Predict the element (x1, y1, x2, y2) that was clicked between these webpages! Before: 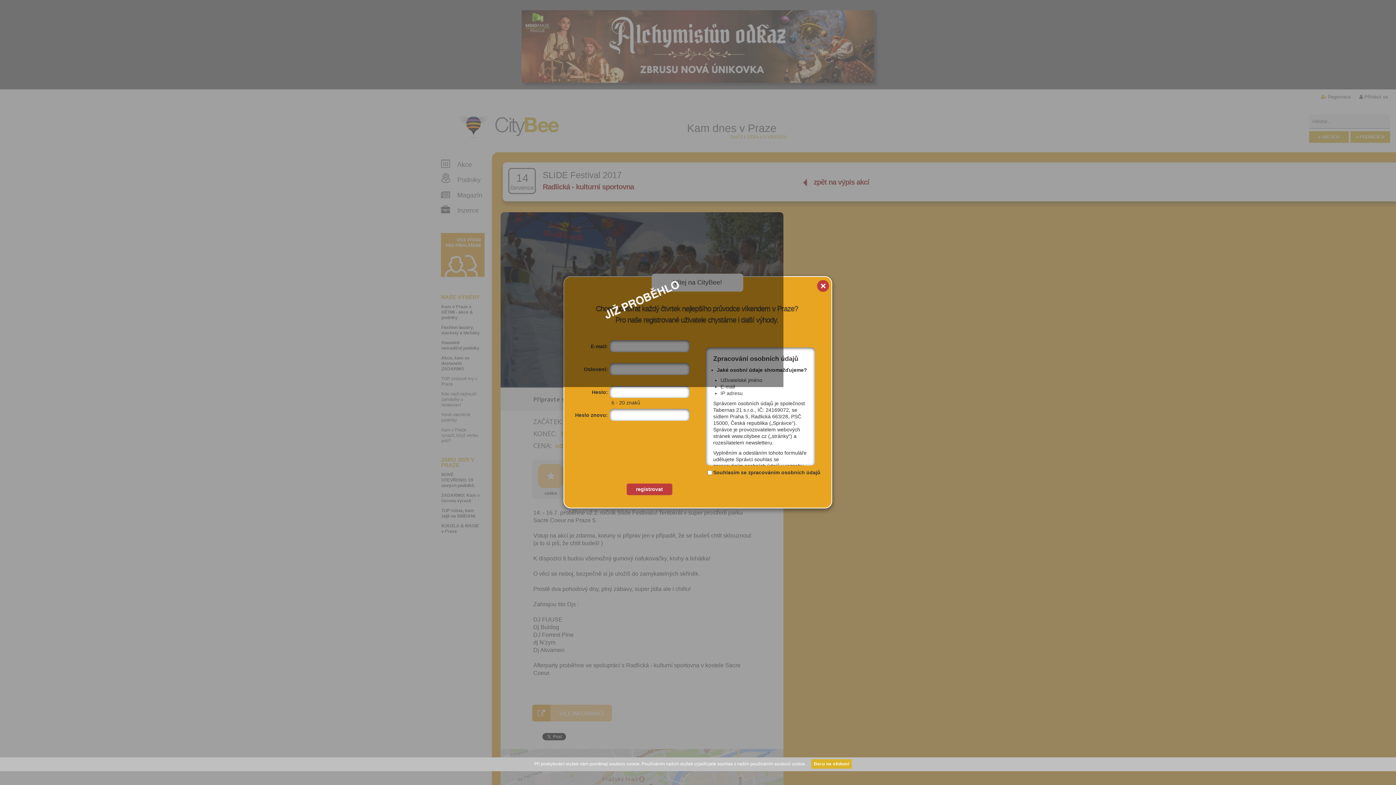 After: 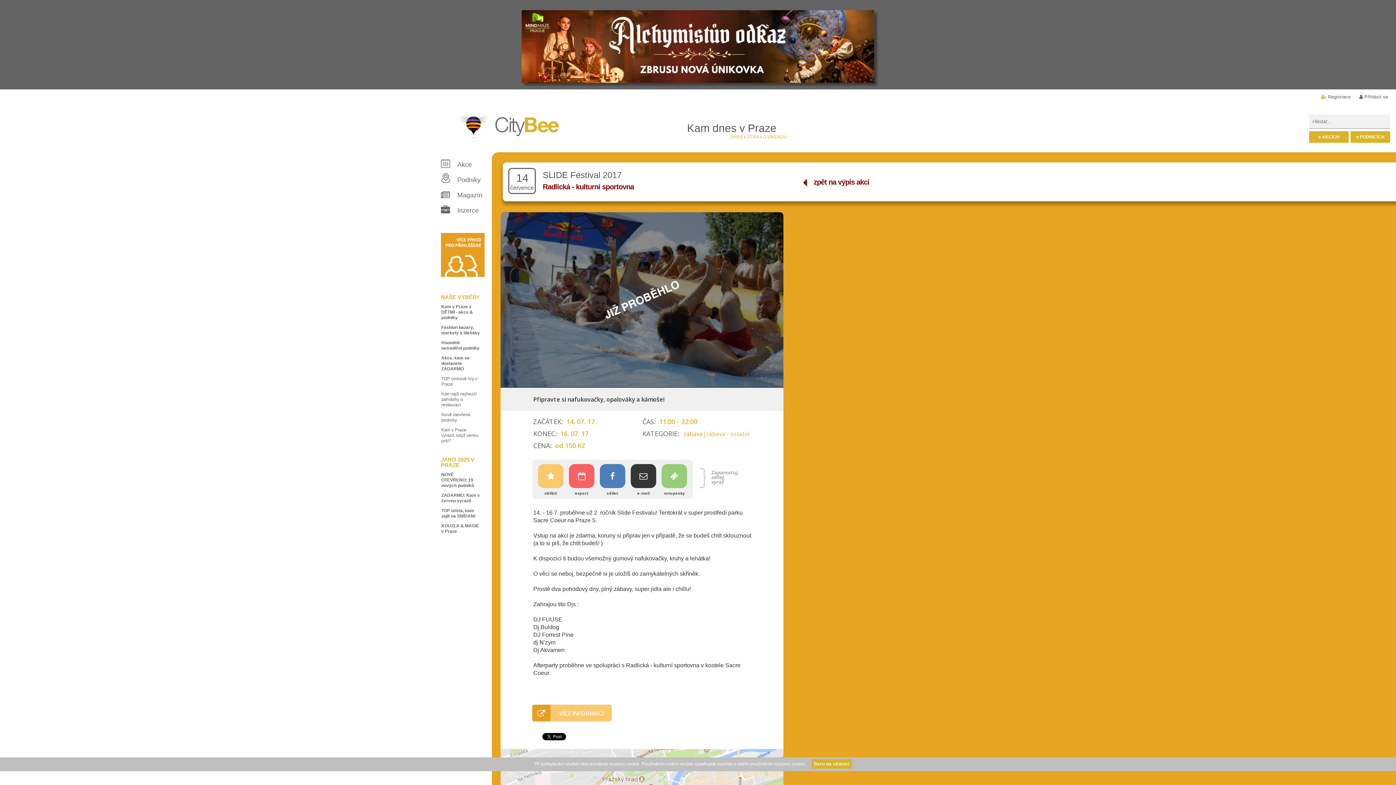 Action: bbox: (816, 280, 830, 295) label: x